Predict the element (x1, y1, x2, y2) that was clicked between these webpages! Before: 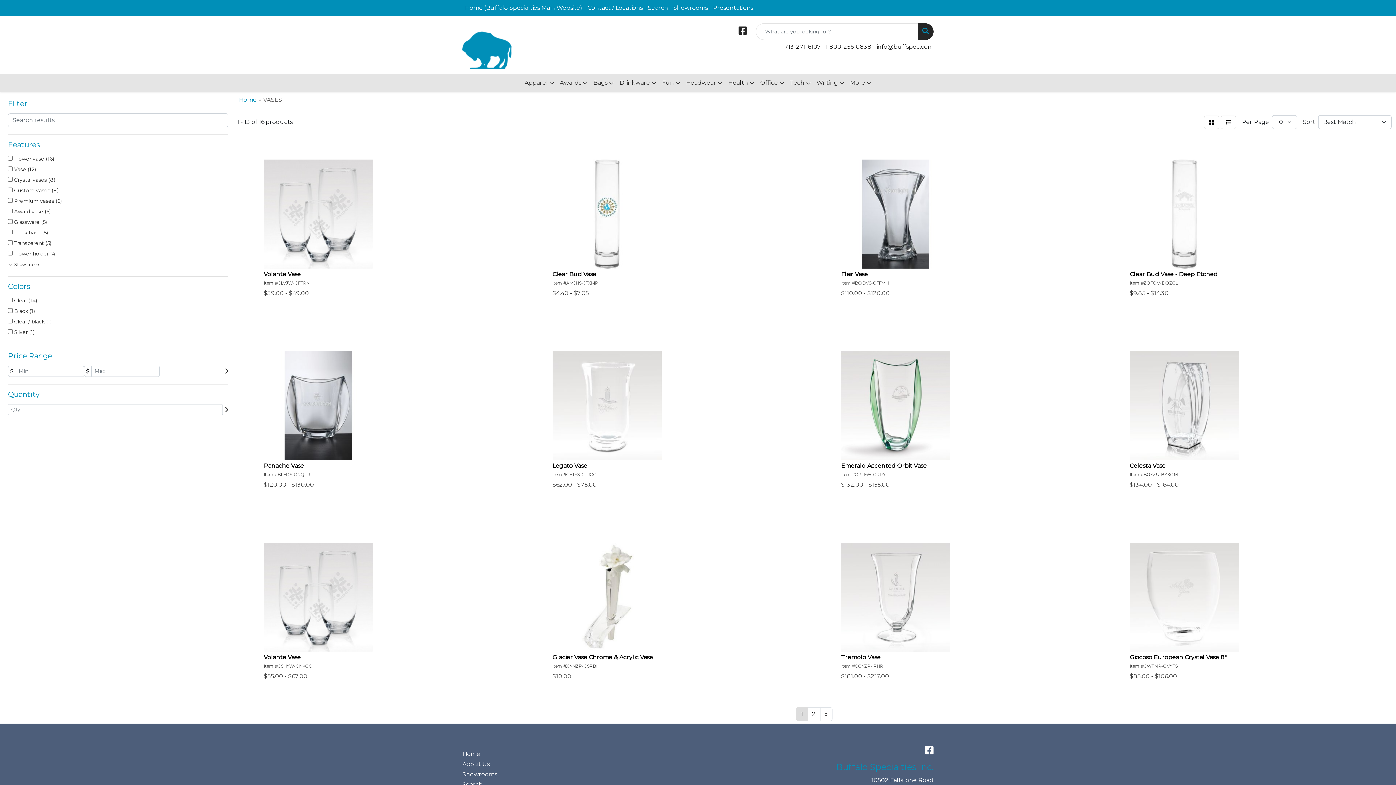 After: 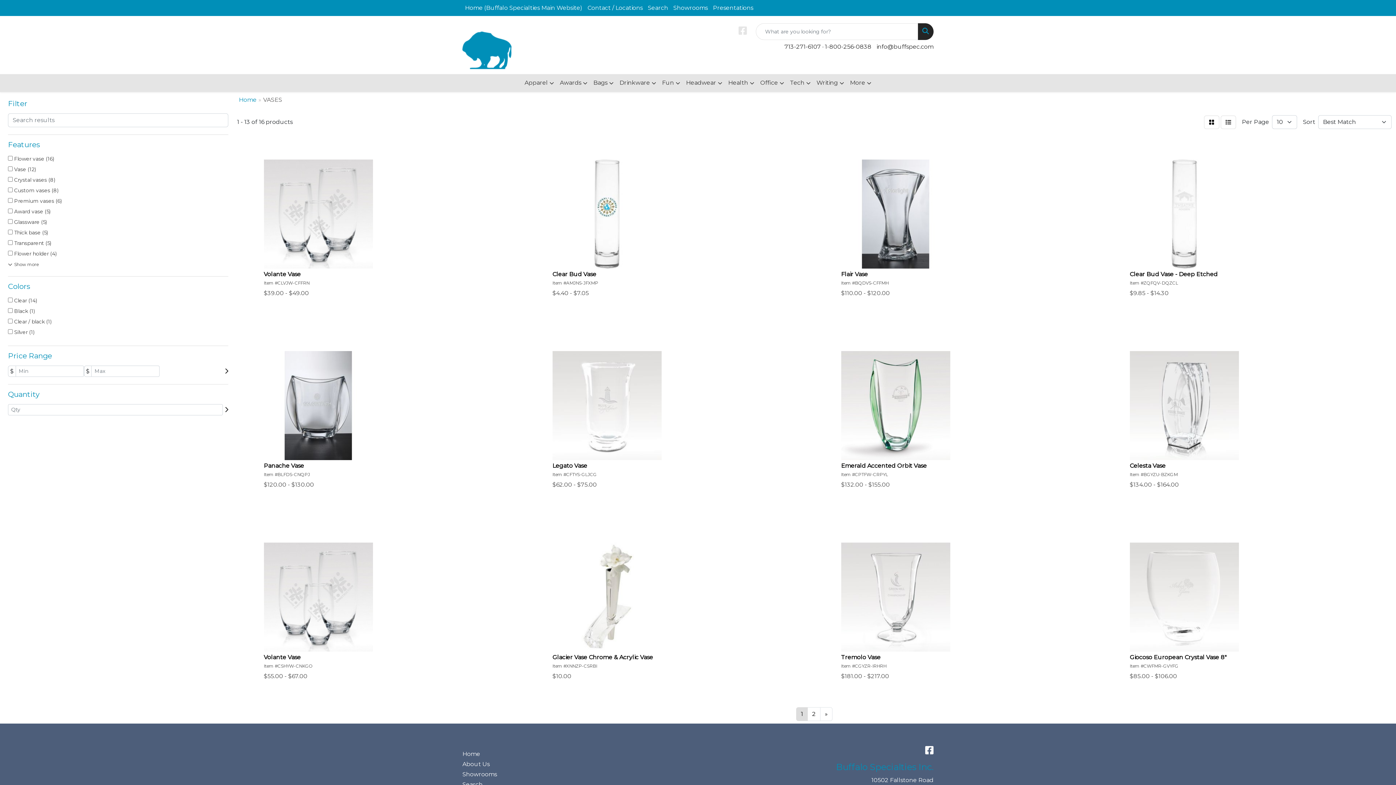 Action: bbox: (738, 28, 747, 35) label: Facebook